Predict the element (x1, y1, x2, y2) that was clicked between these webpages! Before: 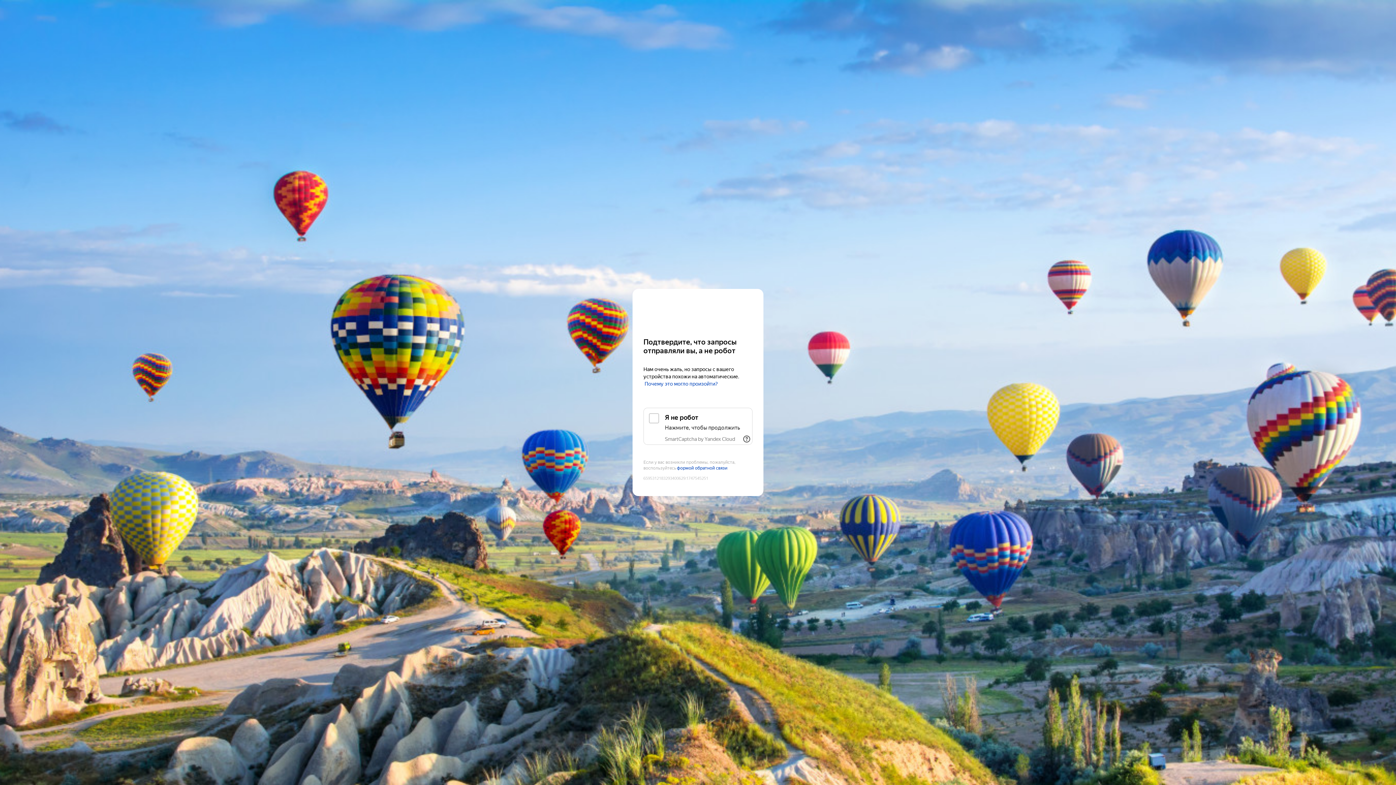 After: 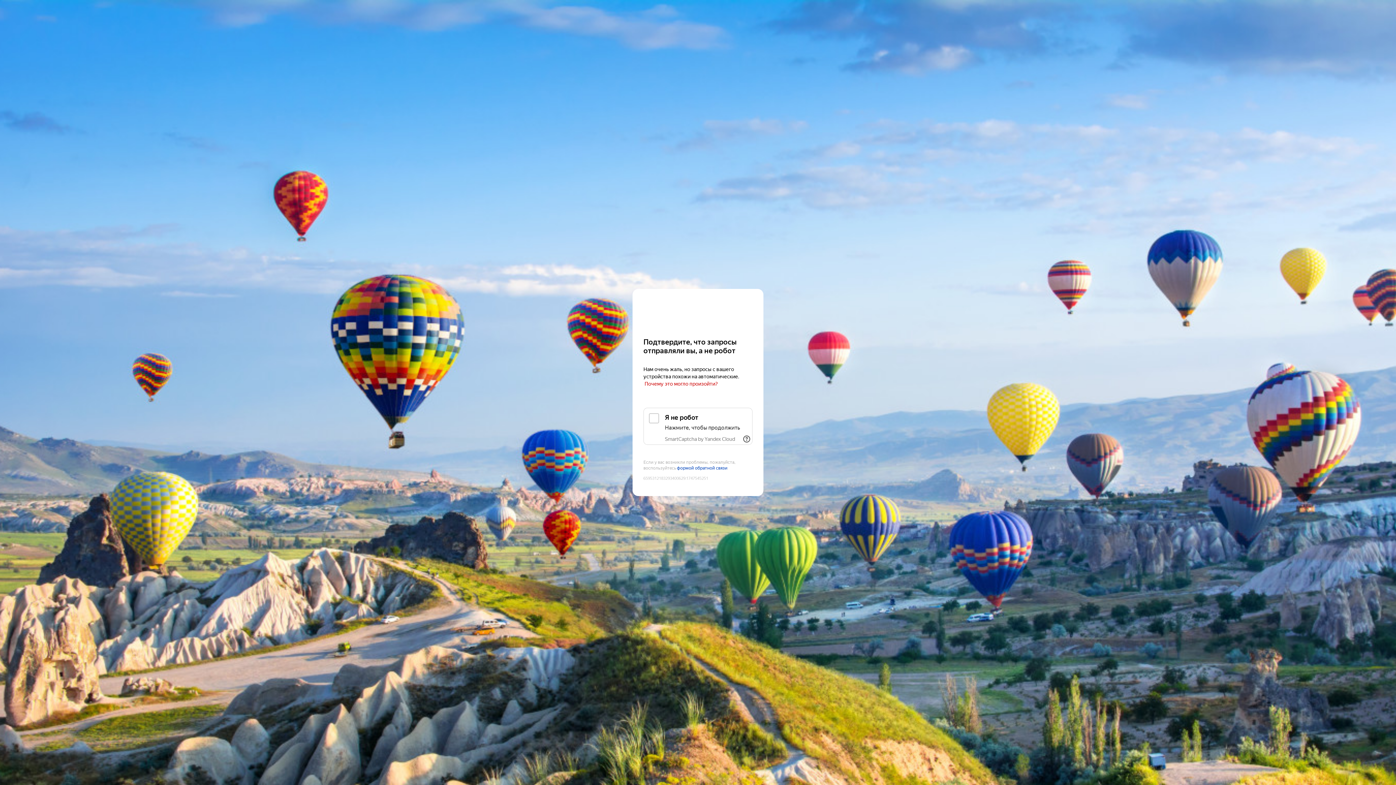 Action: bbox: (644, 381, 718, 387) label: Почему это могло произойти?